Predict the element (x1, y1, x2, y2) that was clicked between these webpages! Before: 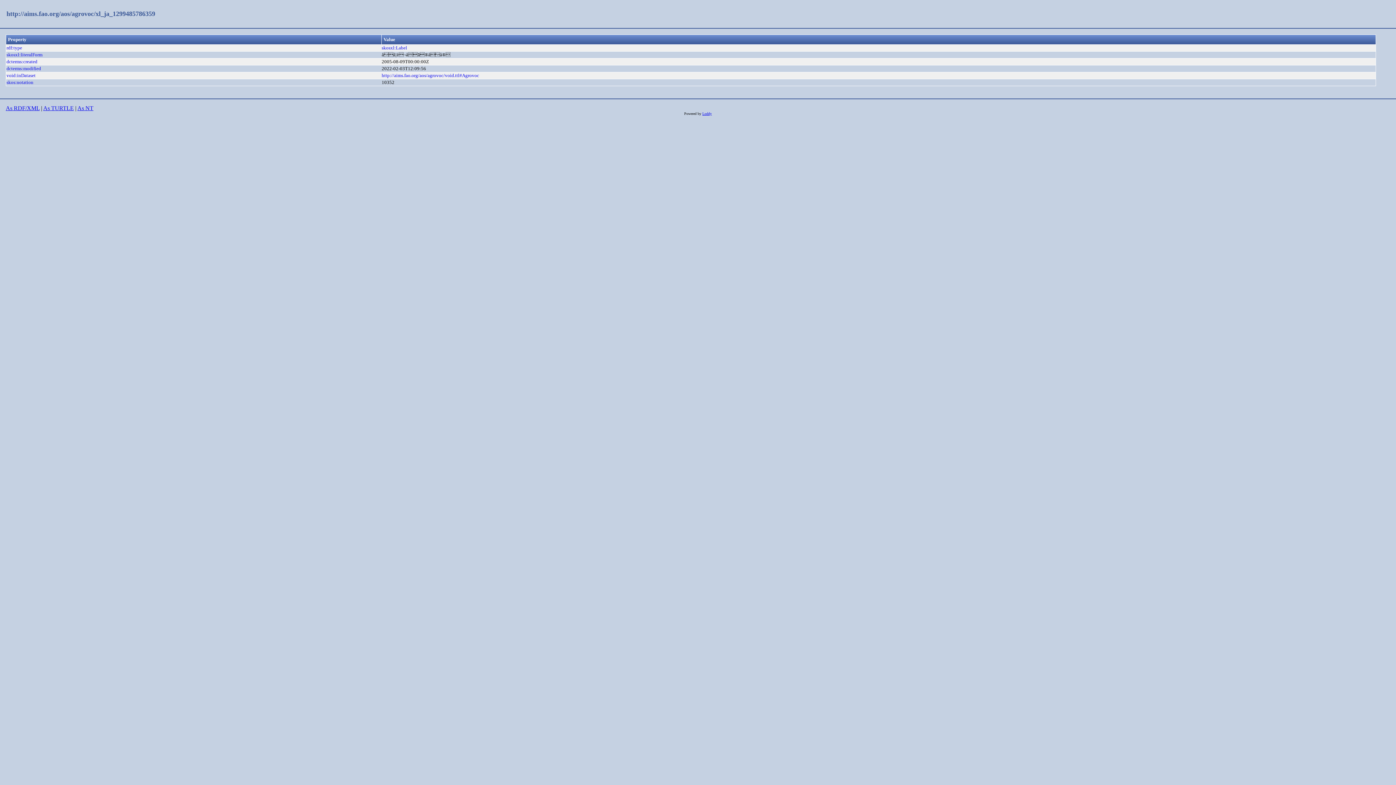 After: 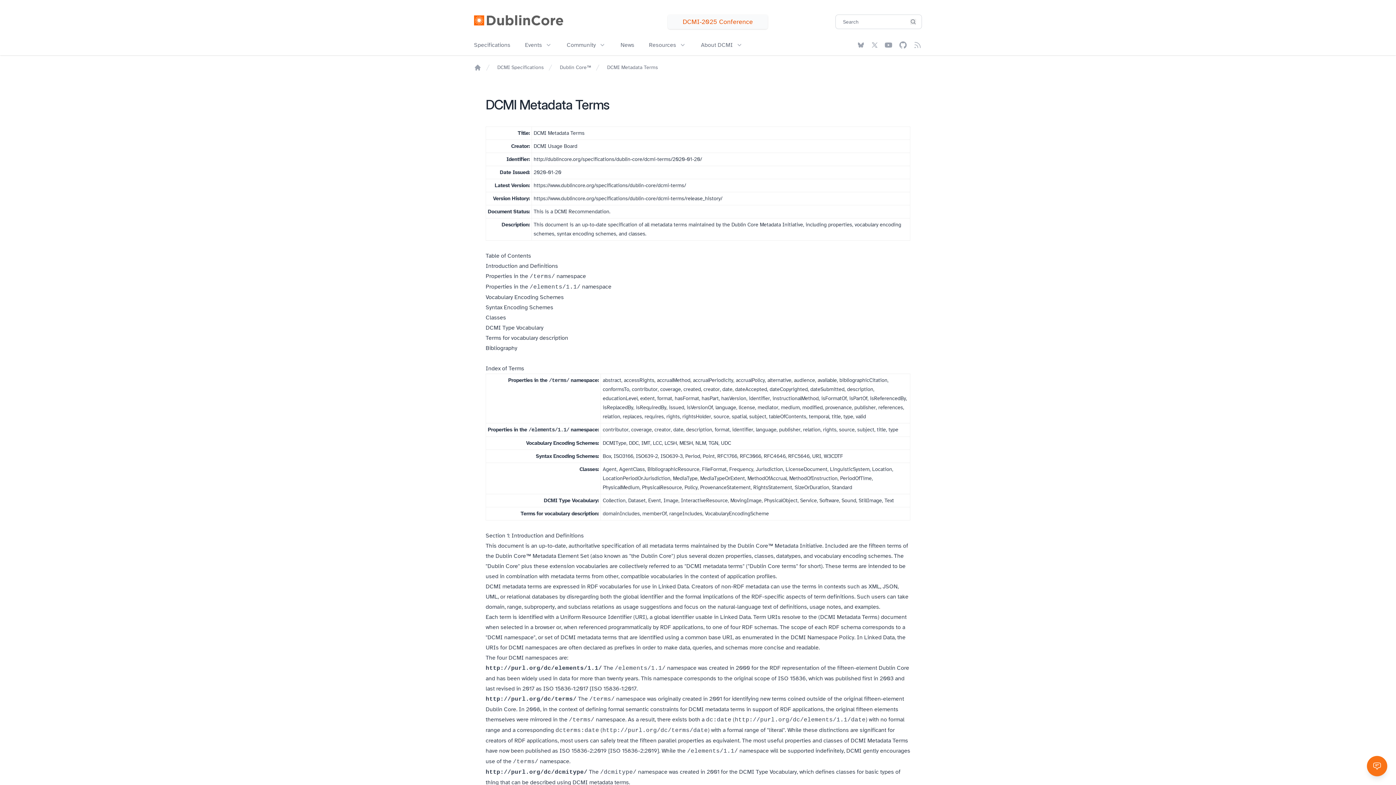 Action: bbox: (6, 65, 41, 71) label: dcterms:modified